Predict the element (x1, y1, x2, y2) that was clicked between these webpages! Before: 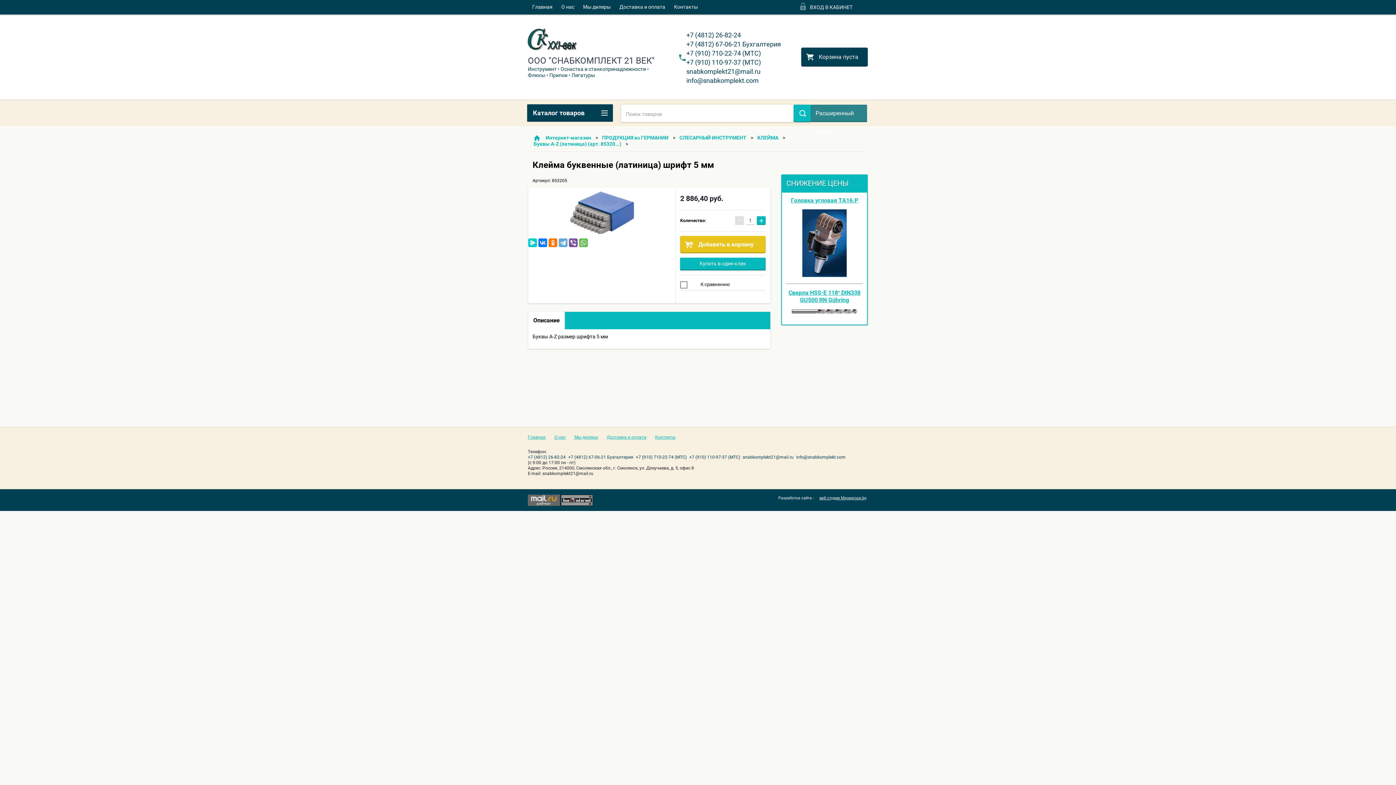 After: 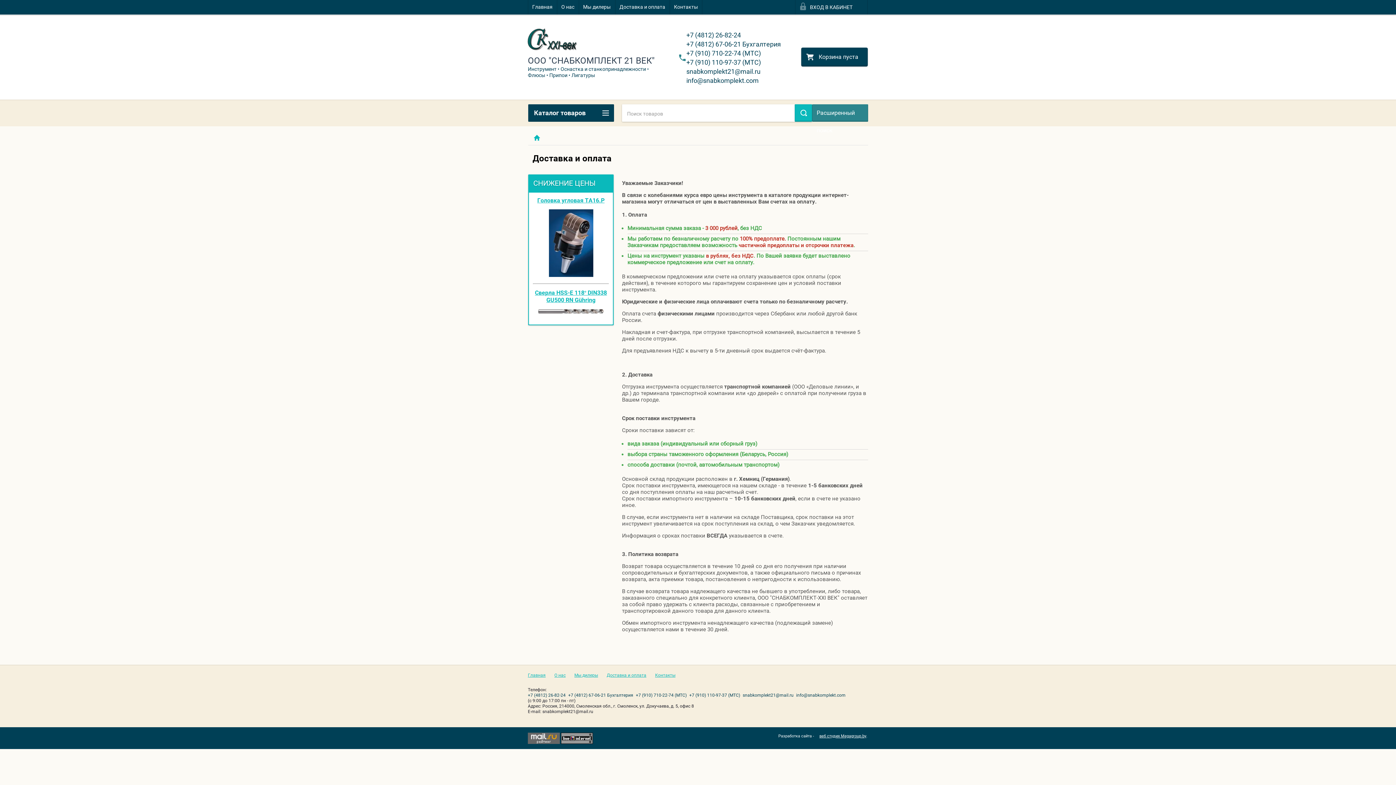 Action: bbox: (606, 434, 646, 440) label: Доставка и оплата